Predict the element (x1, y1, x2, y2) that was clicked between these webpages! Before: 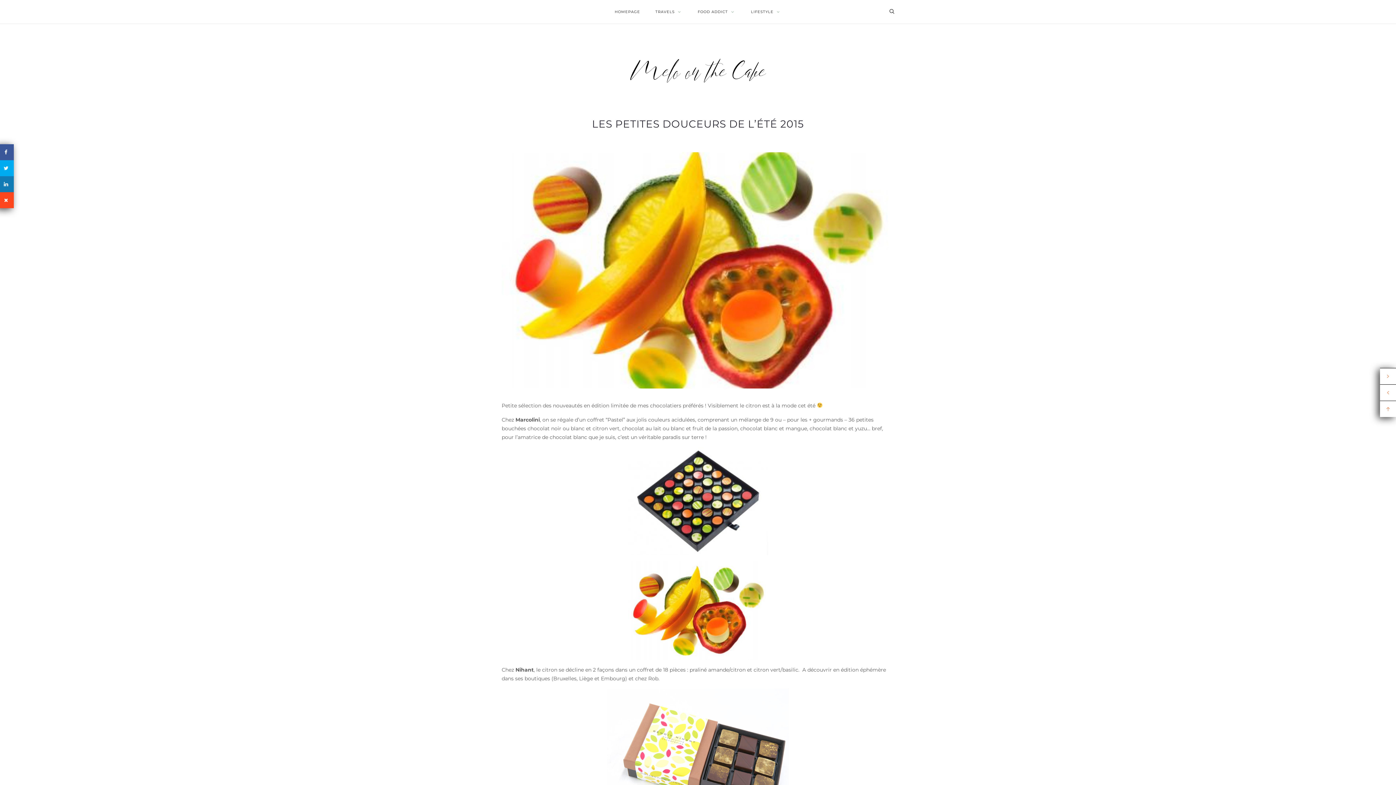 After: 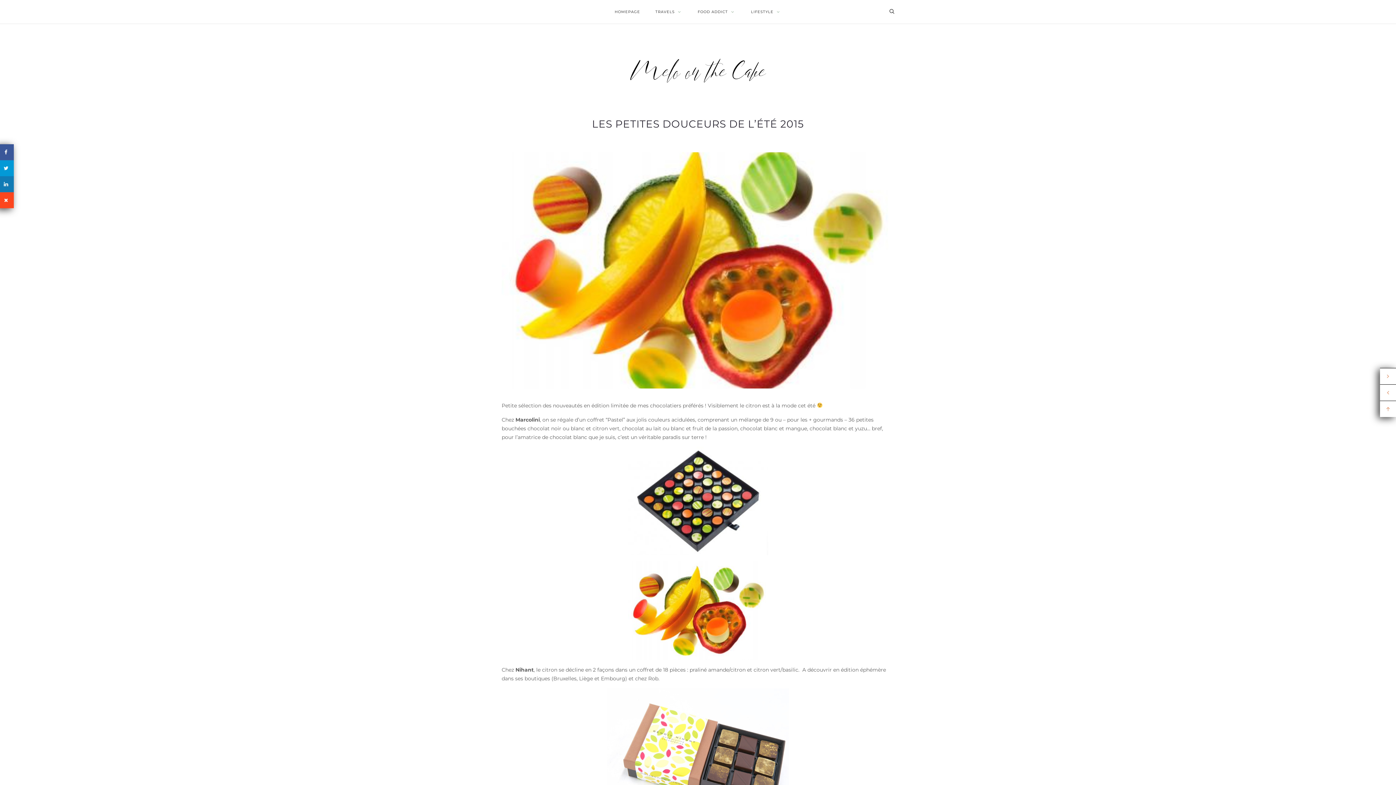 Action: bbox: (-1, 160, 13, 176)